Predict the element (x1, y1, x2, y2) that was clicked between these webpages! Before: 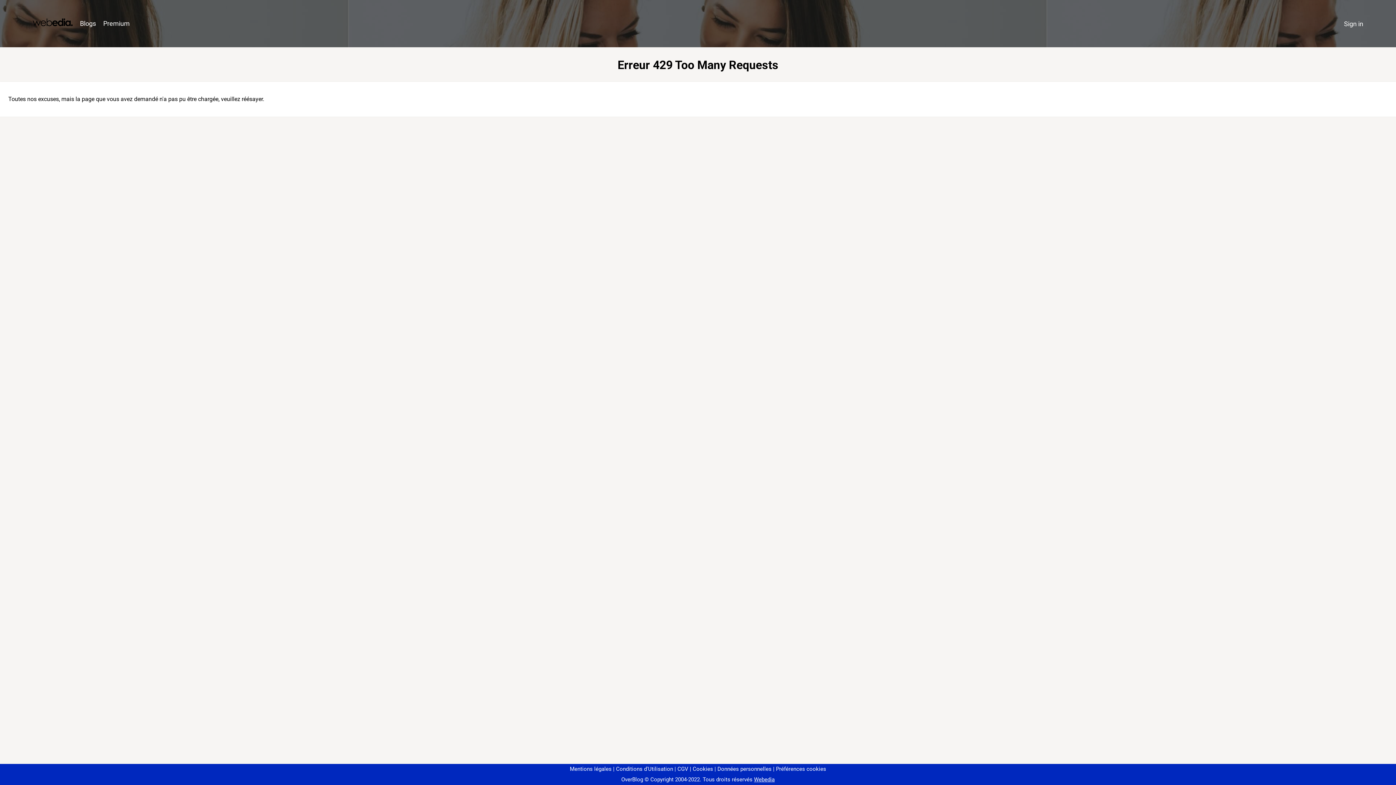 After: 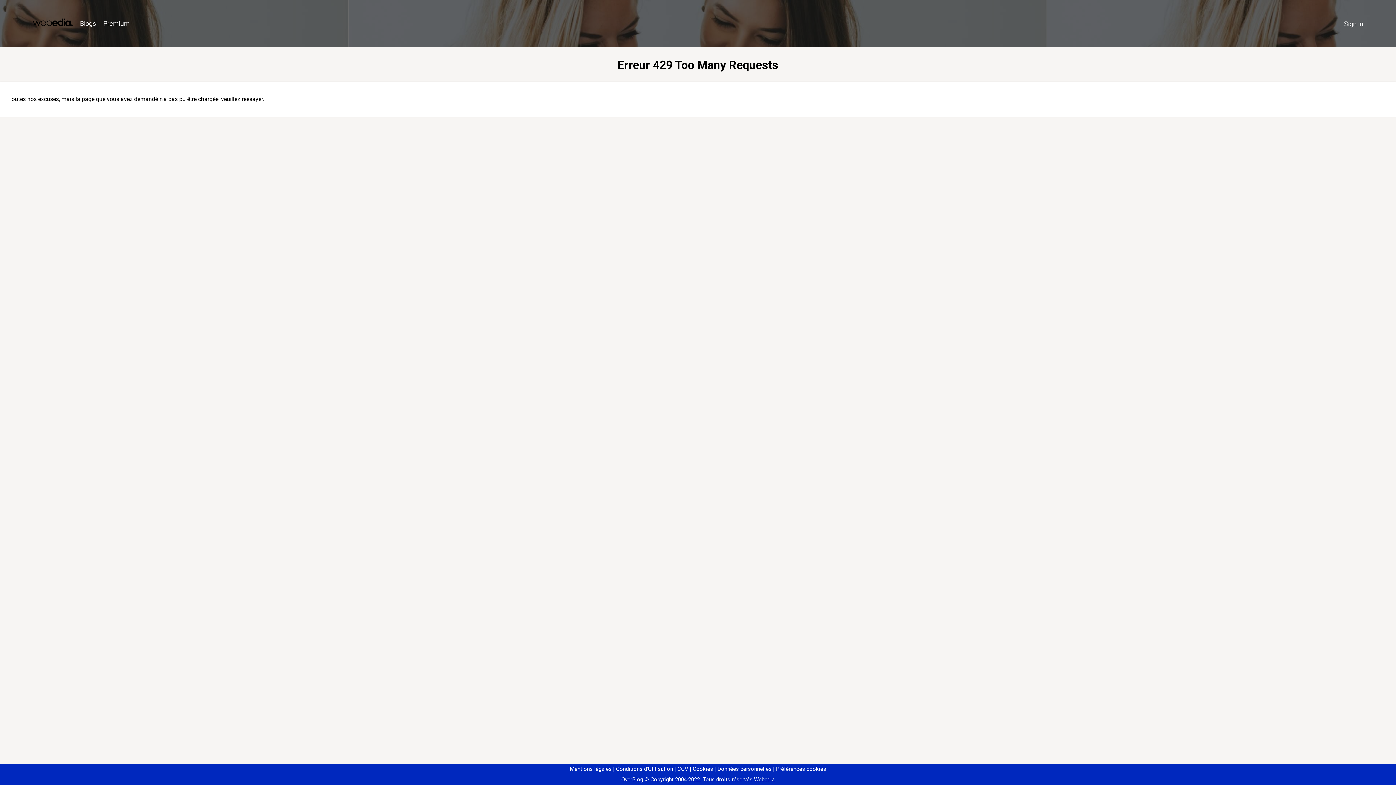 Action: label: Préférences cookies bbox: (773, 766, 826, 772)